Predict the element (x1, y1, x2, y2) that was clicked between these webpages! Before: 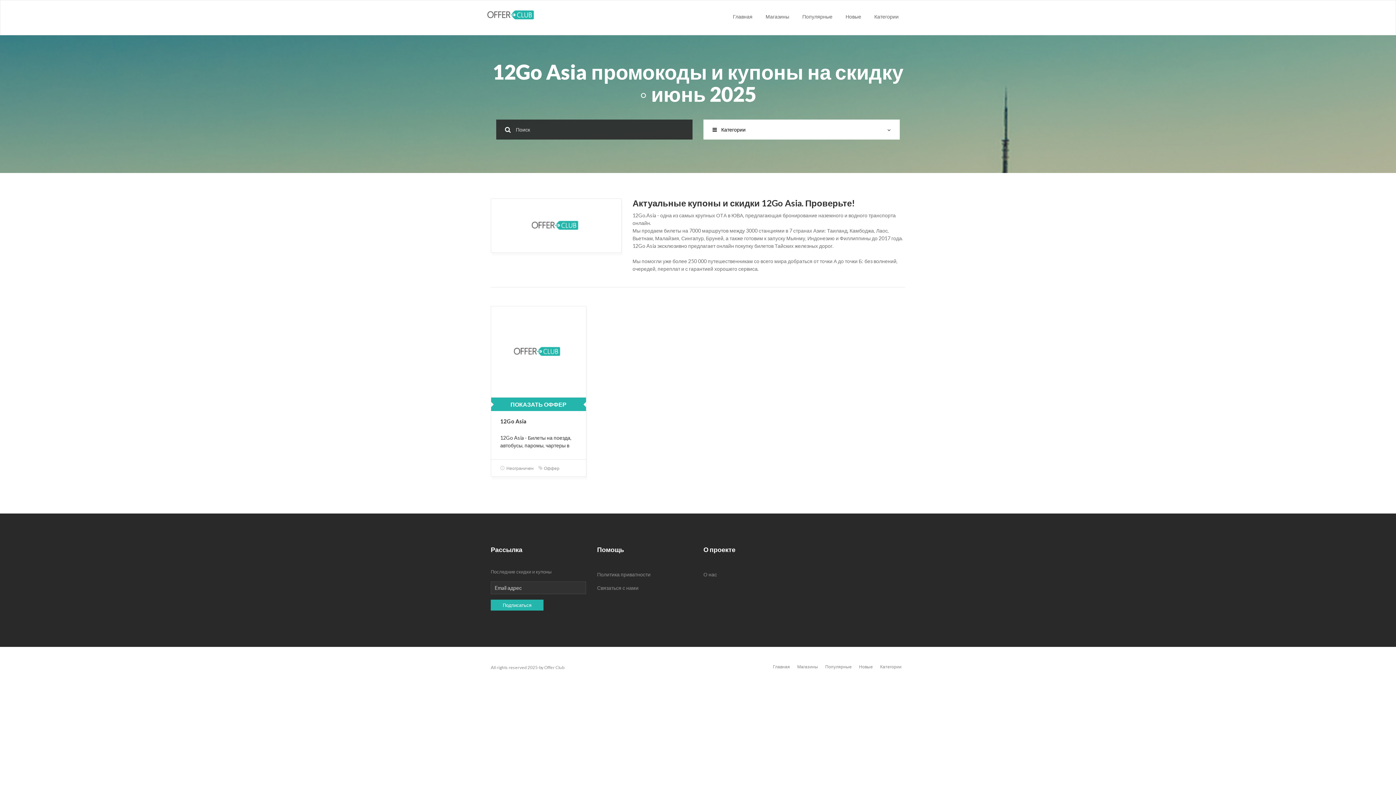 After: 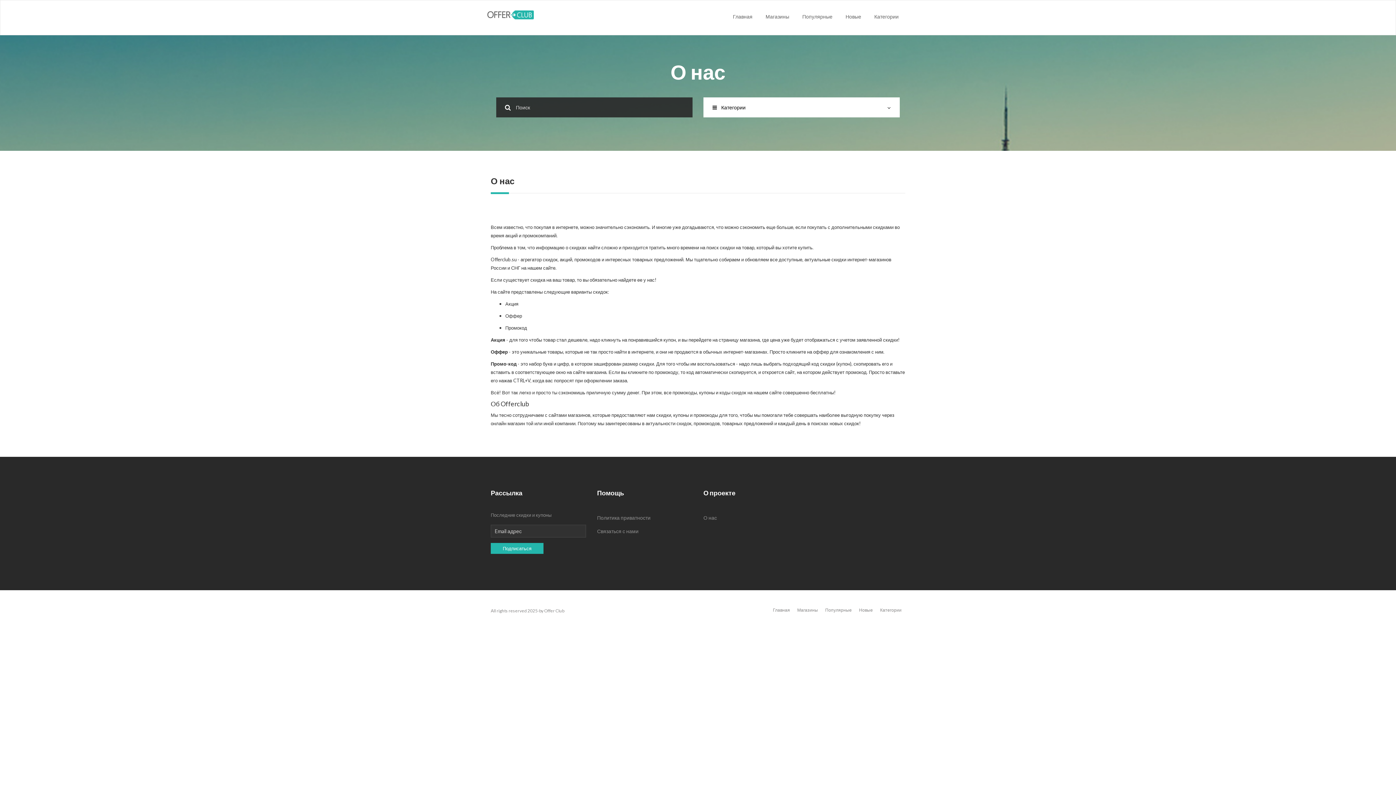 Action: bbox: (703, 571, 717, 577) label: О нас